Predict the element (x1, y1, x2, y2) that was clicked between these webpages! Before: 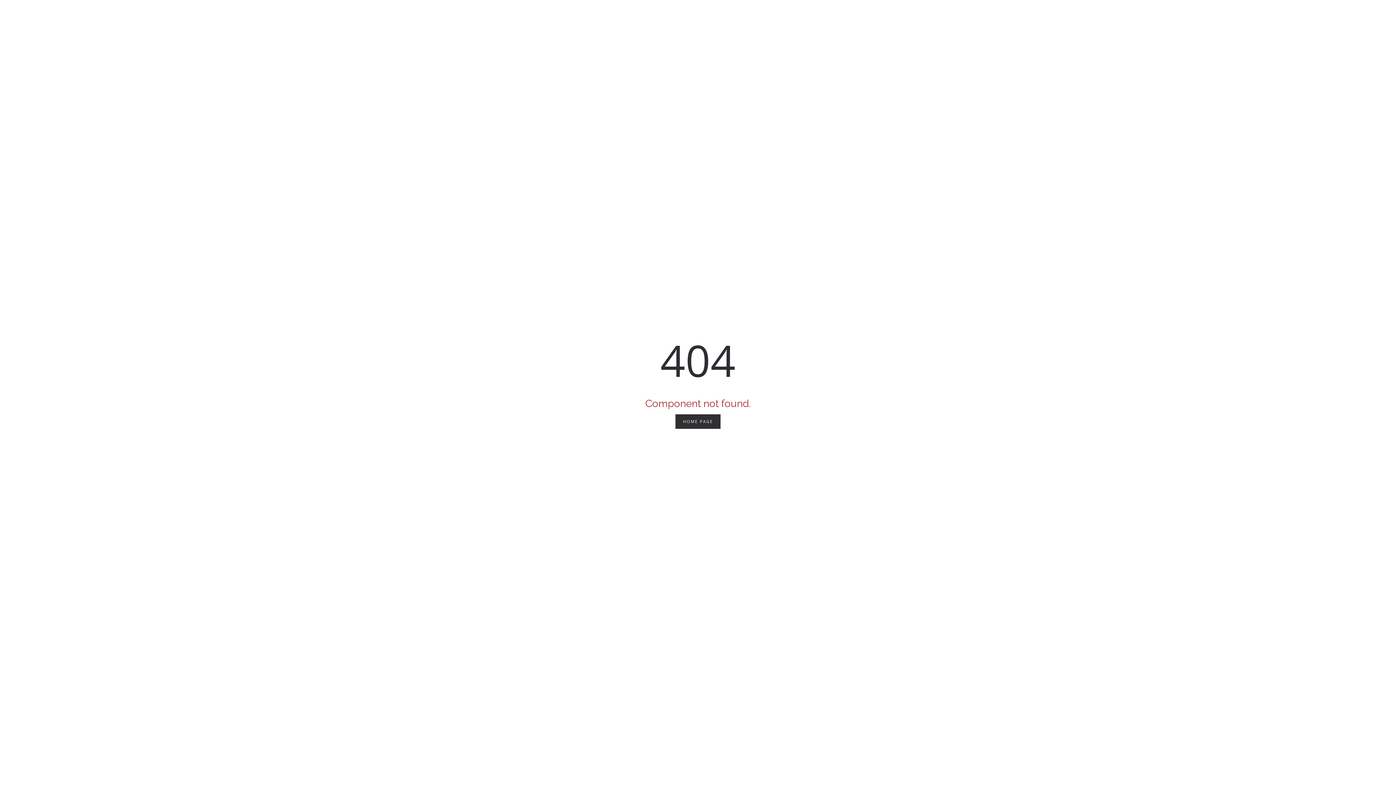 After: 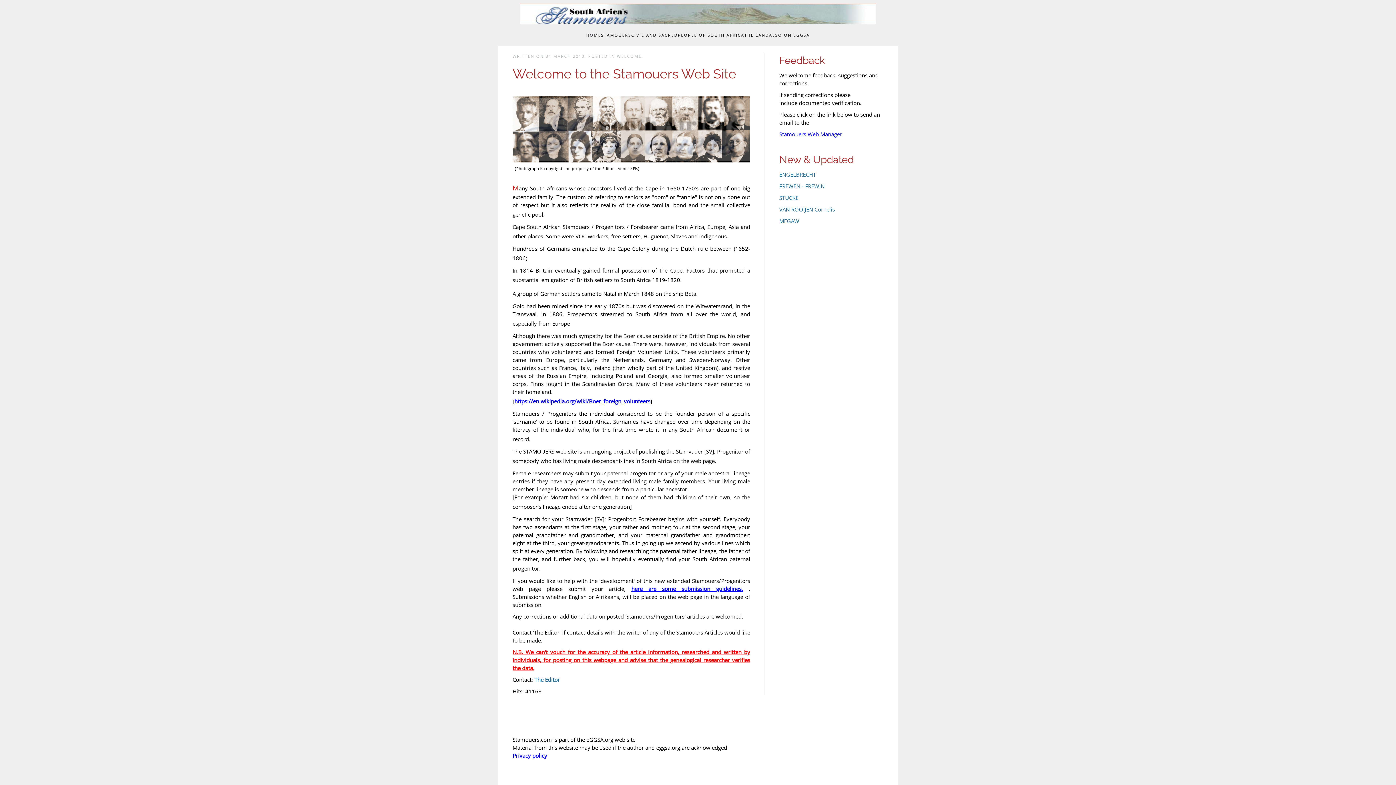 Action: label: HOME PAGE bbox: (675, 414, 720, 428)